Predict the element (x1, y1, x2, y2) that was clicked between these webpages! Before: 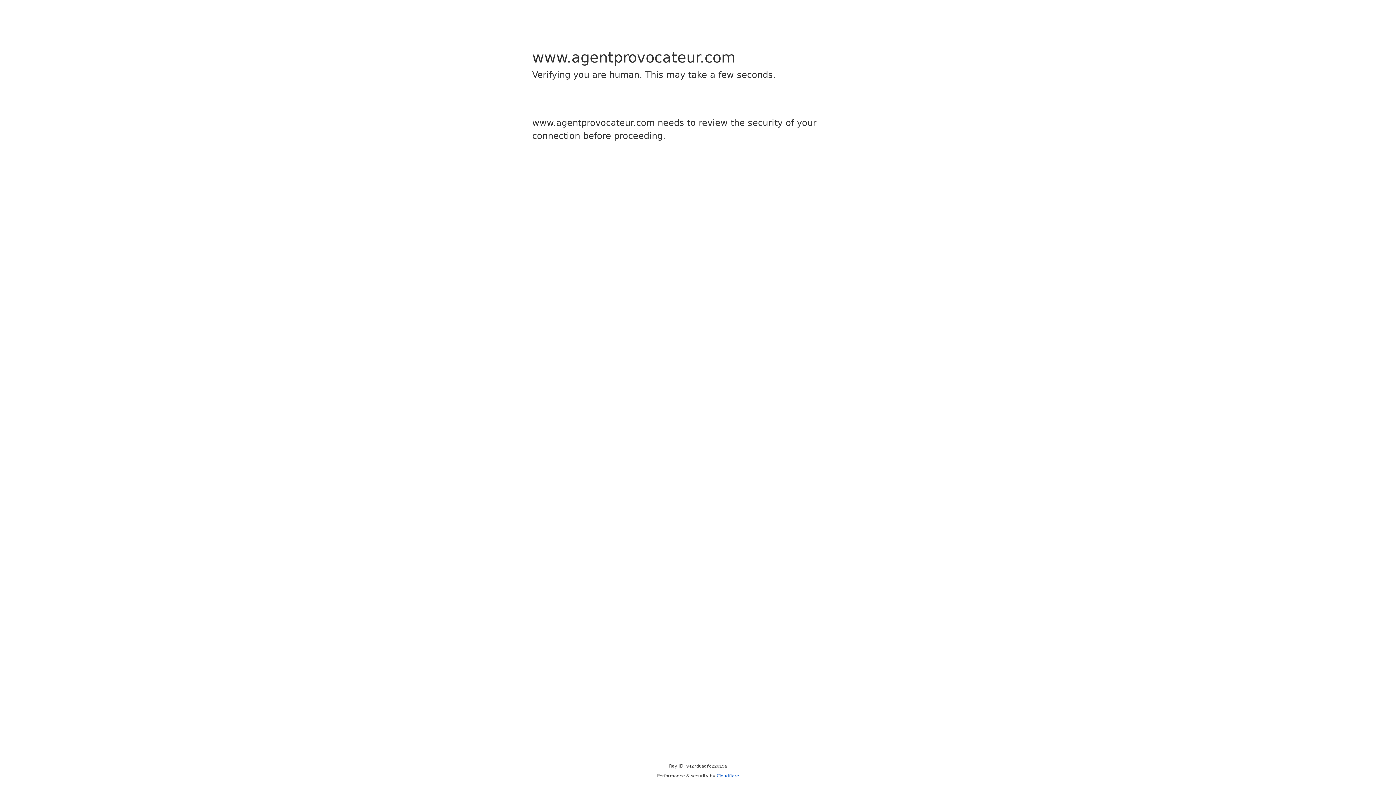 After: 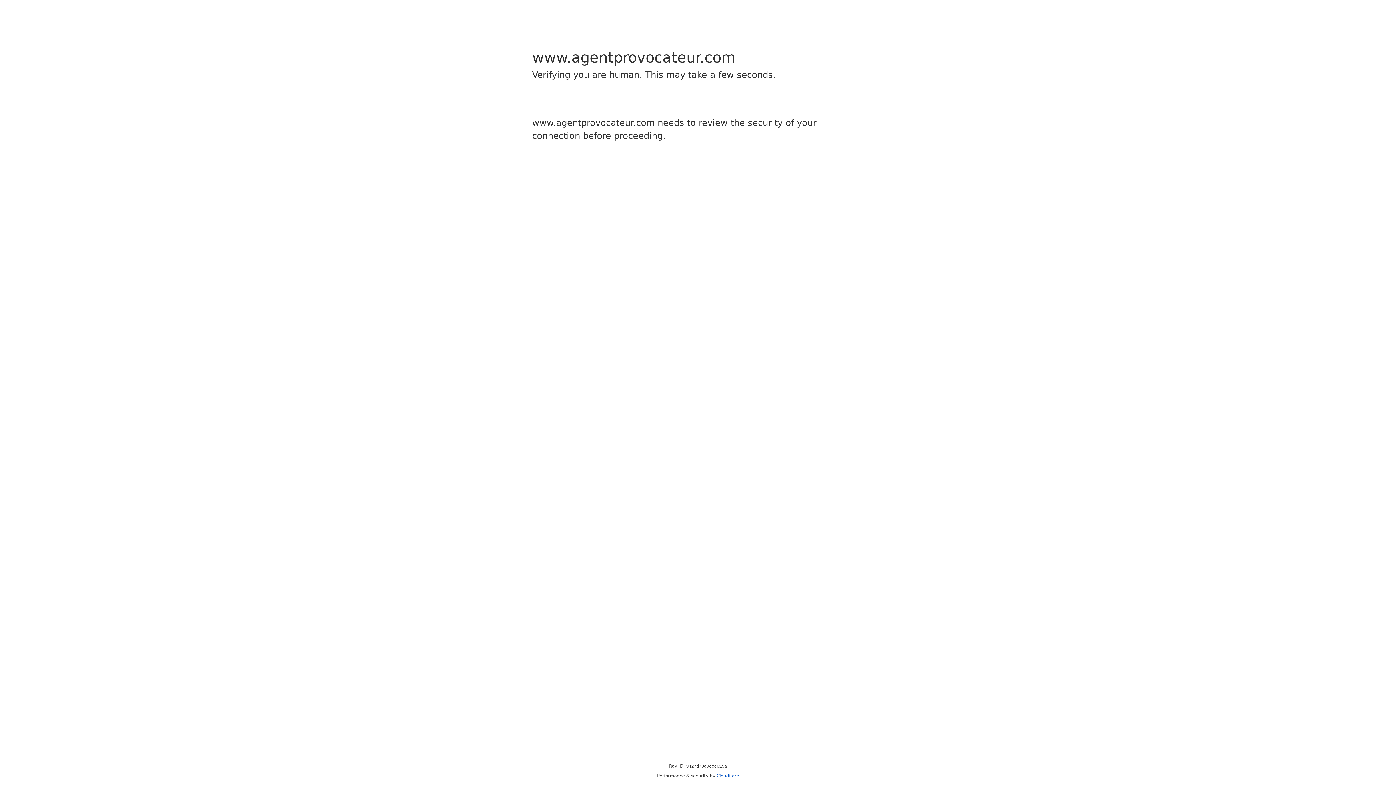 Action: label: Cloudflare bbox: (716, 773, 739, 778)